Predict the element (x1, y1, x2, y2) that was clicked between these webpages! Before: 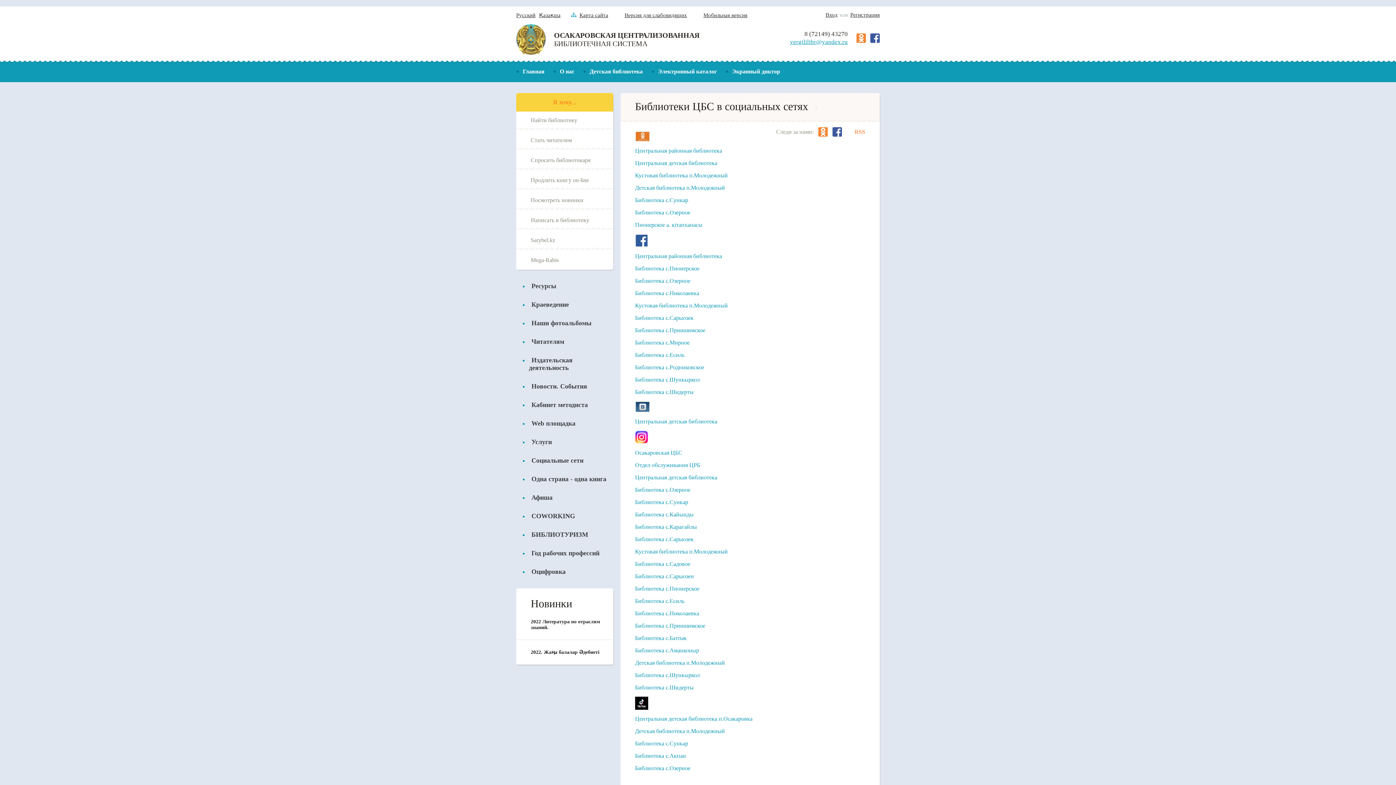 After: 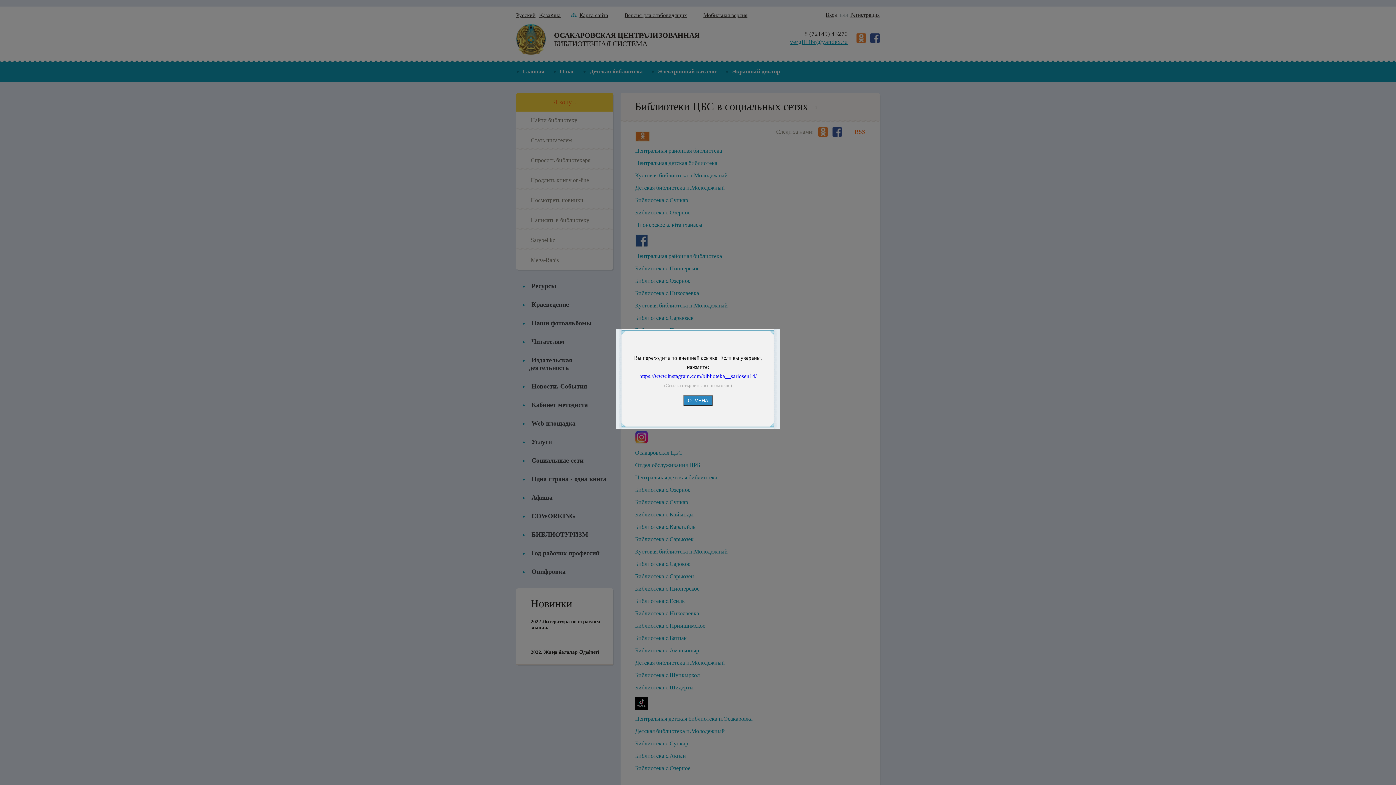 Action: bbox: (635, 573, 694, 579) label: Библиотека с.Сарыозен